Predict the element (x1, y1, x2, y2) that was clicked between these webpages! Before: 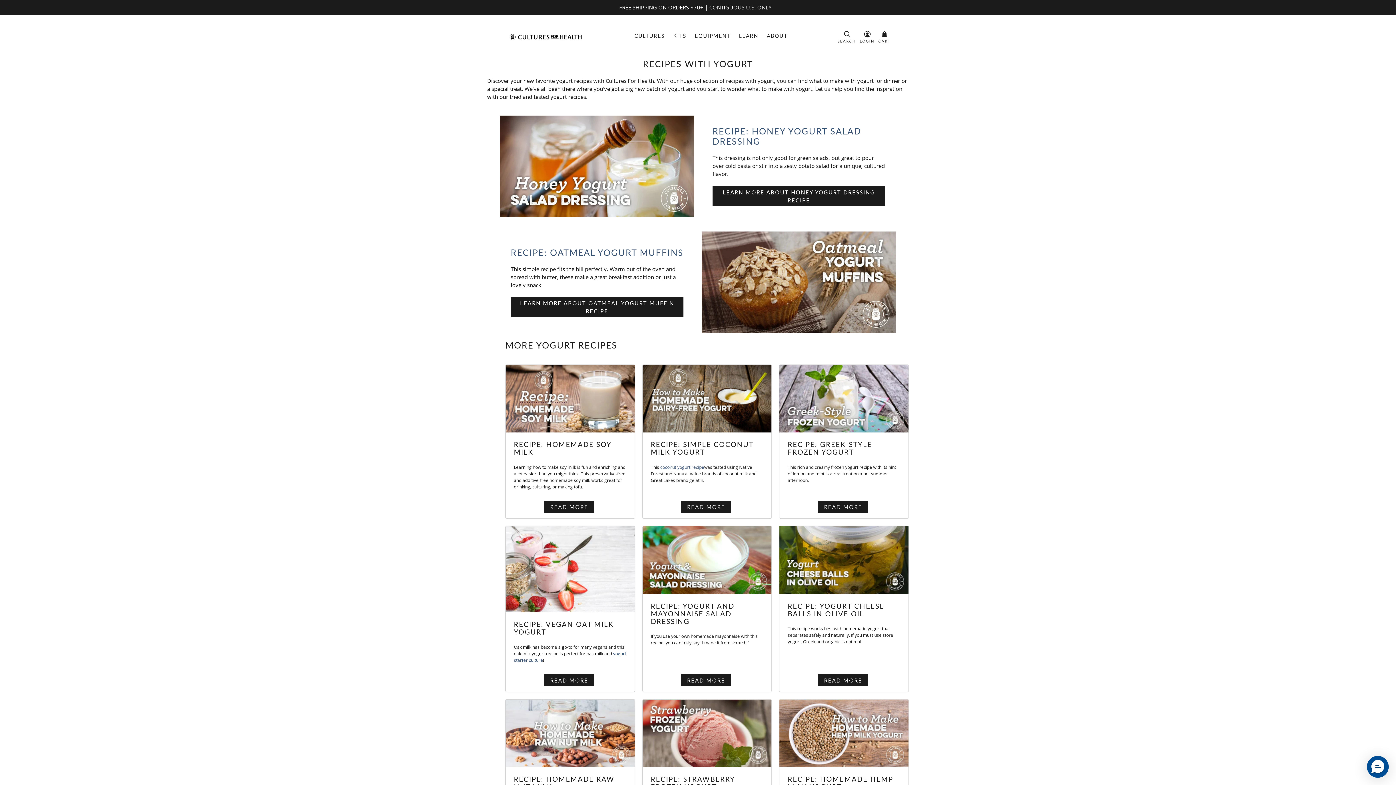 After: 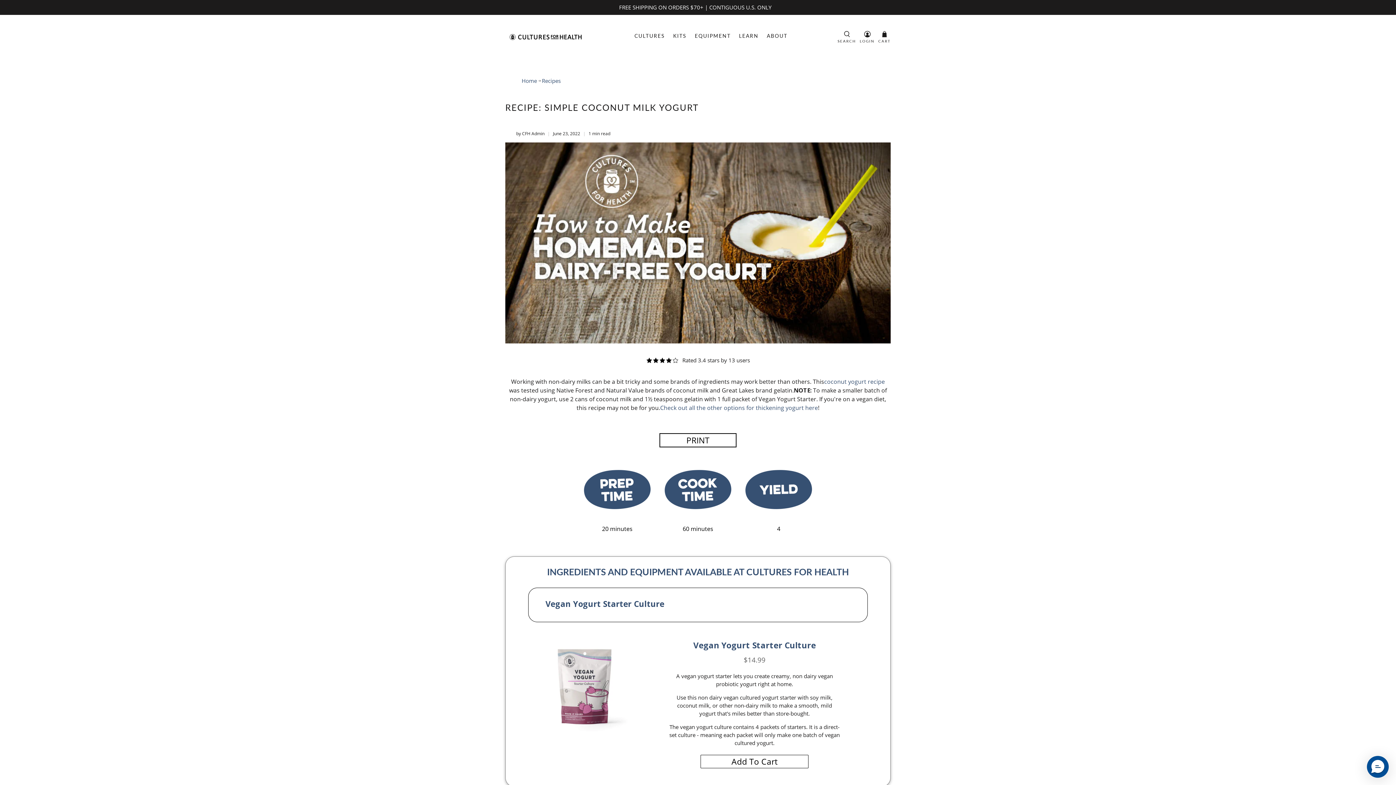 Action: bbox: (660, 464, 704, 470) label: coconut yogurt recipe